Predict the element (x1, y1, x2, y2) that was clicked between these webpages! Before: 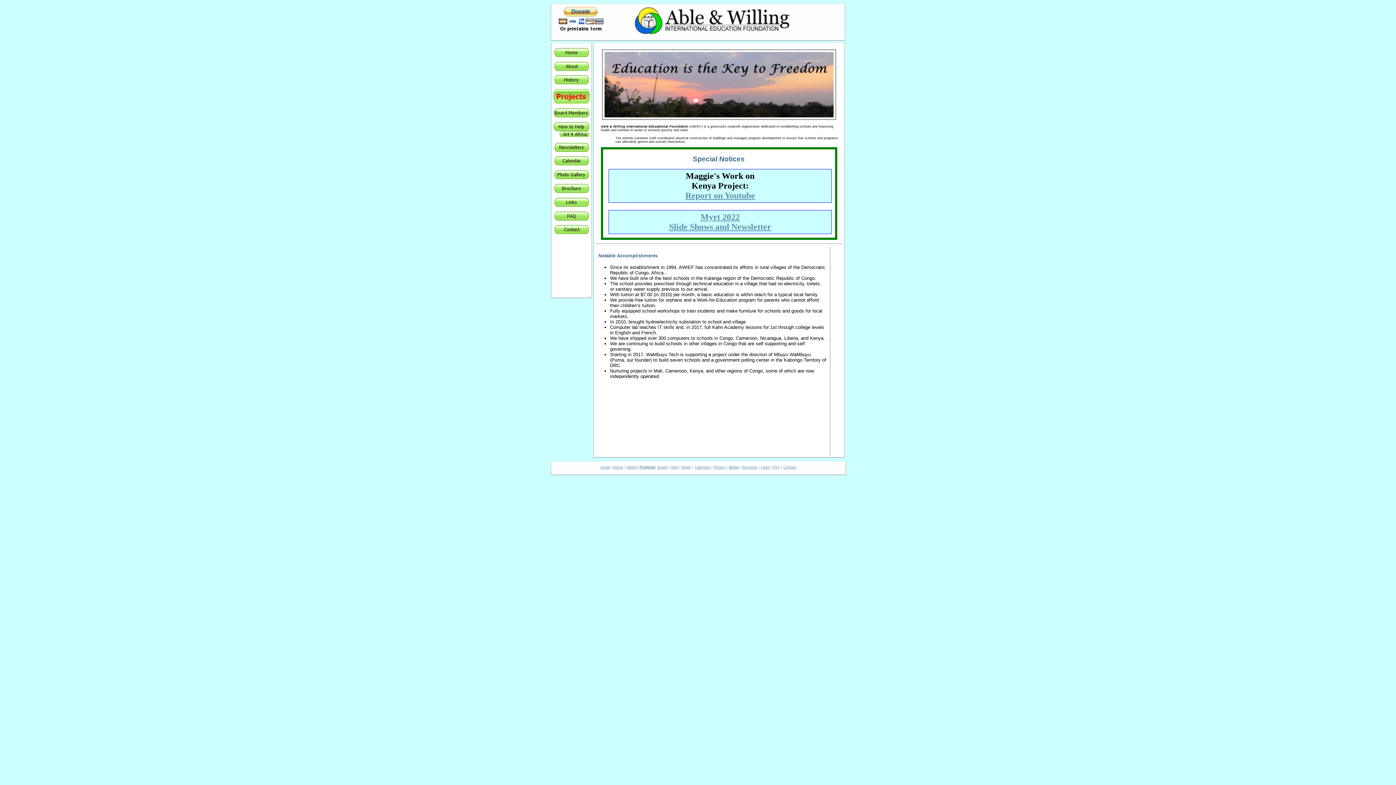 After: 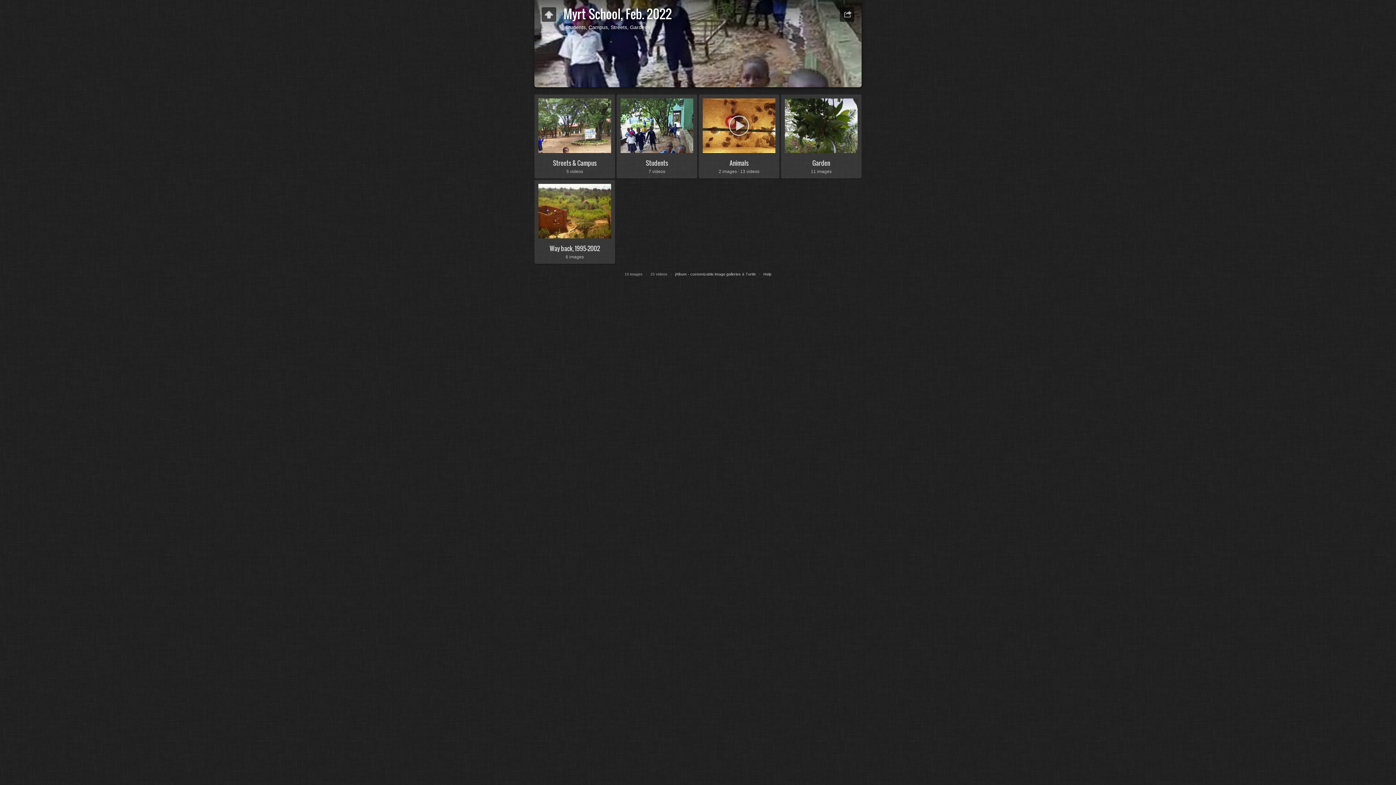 Action: bbox: (669, 212, 771, 231) label: Myrt 2022
Slide Shows and Newsletter